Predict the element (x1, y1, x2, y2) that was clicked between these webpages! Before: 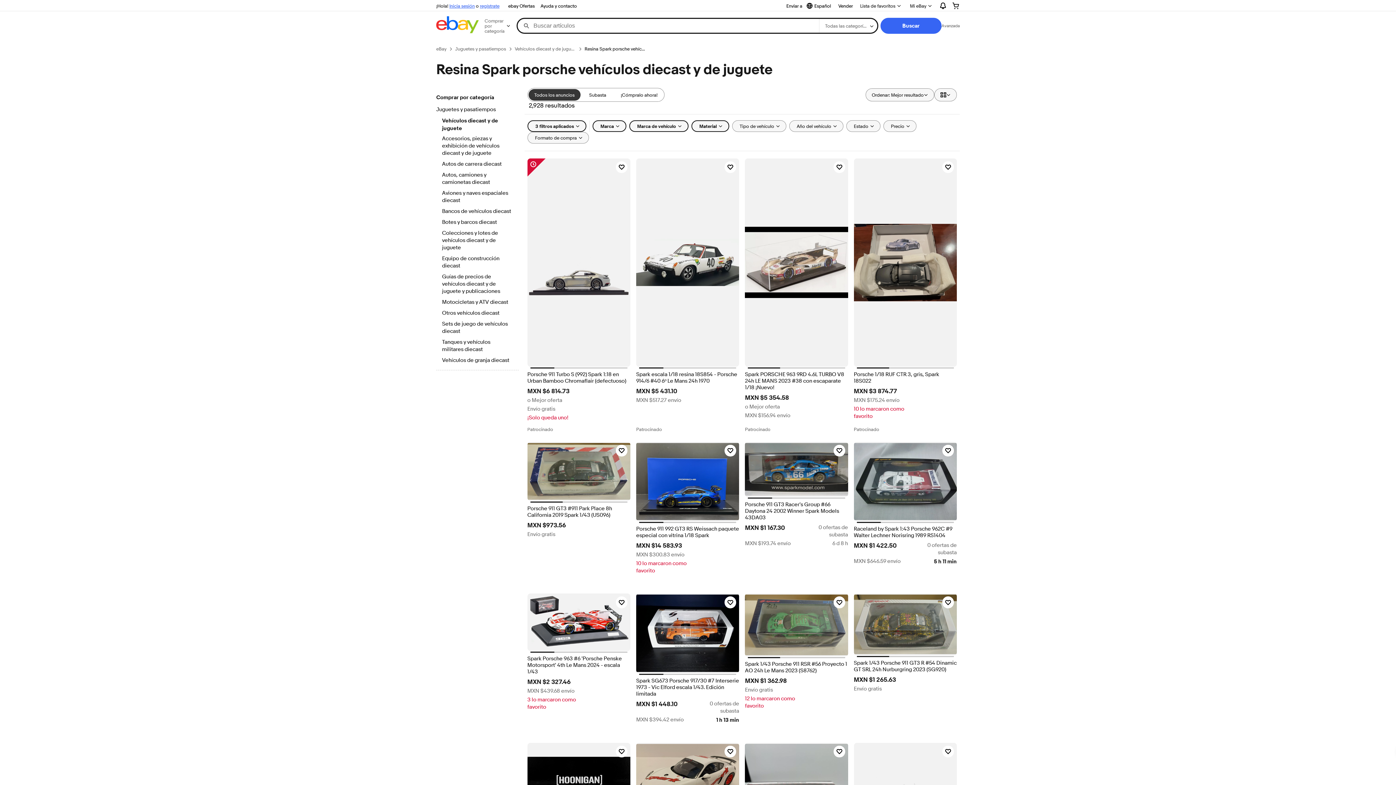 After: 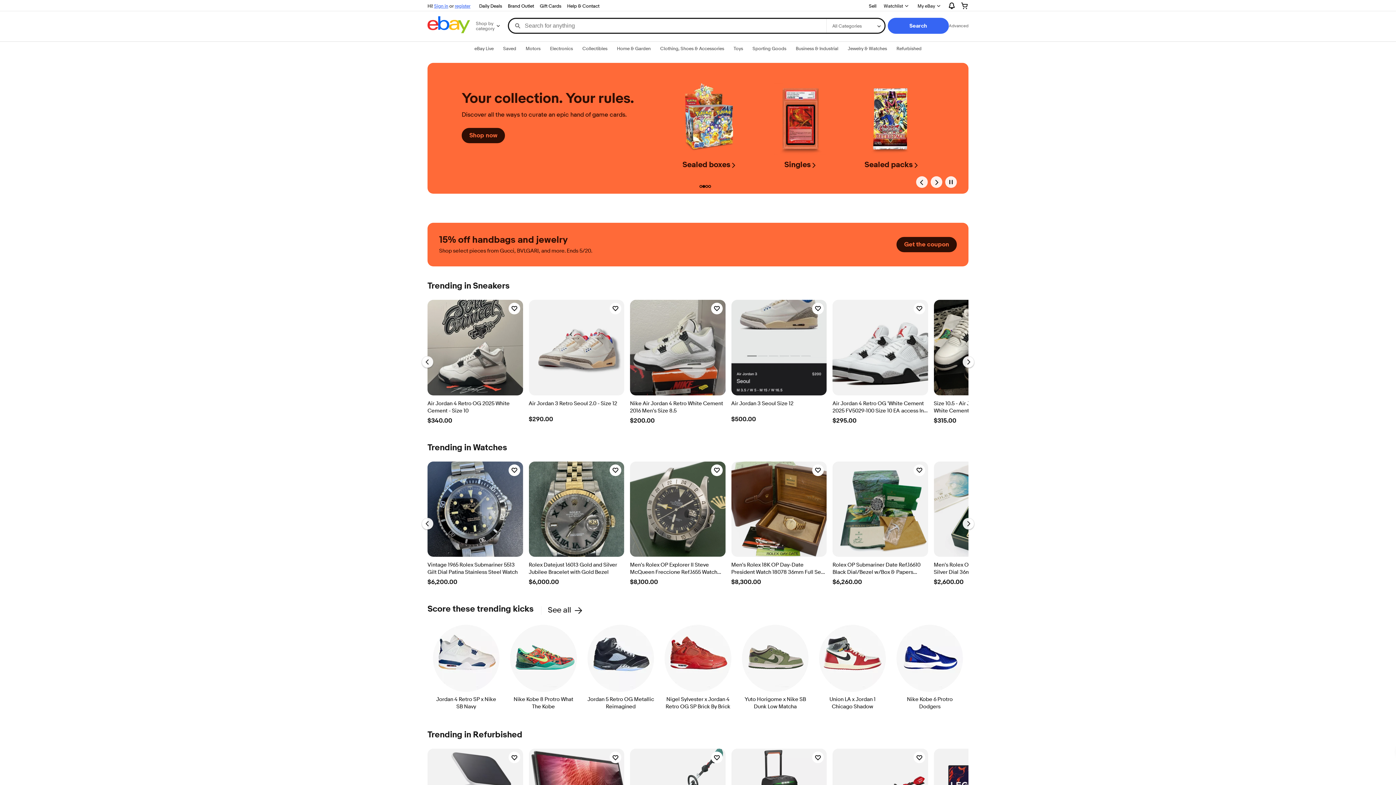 Action: bbox: (436, 45, 446, 52) label: eBay